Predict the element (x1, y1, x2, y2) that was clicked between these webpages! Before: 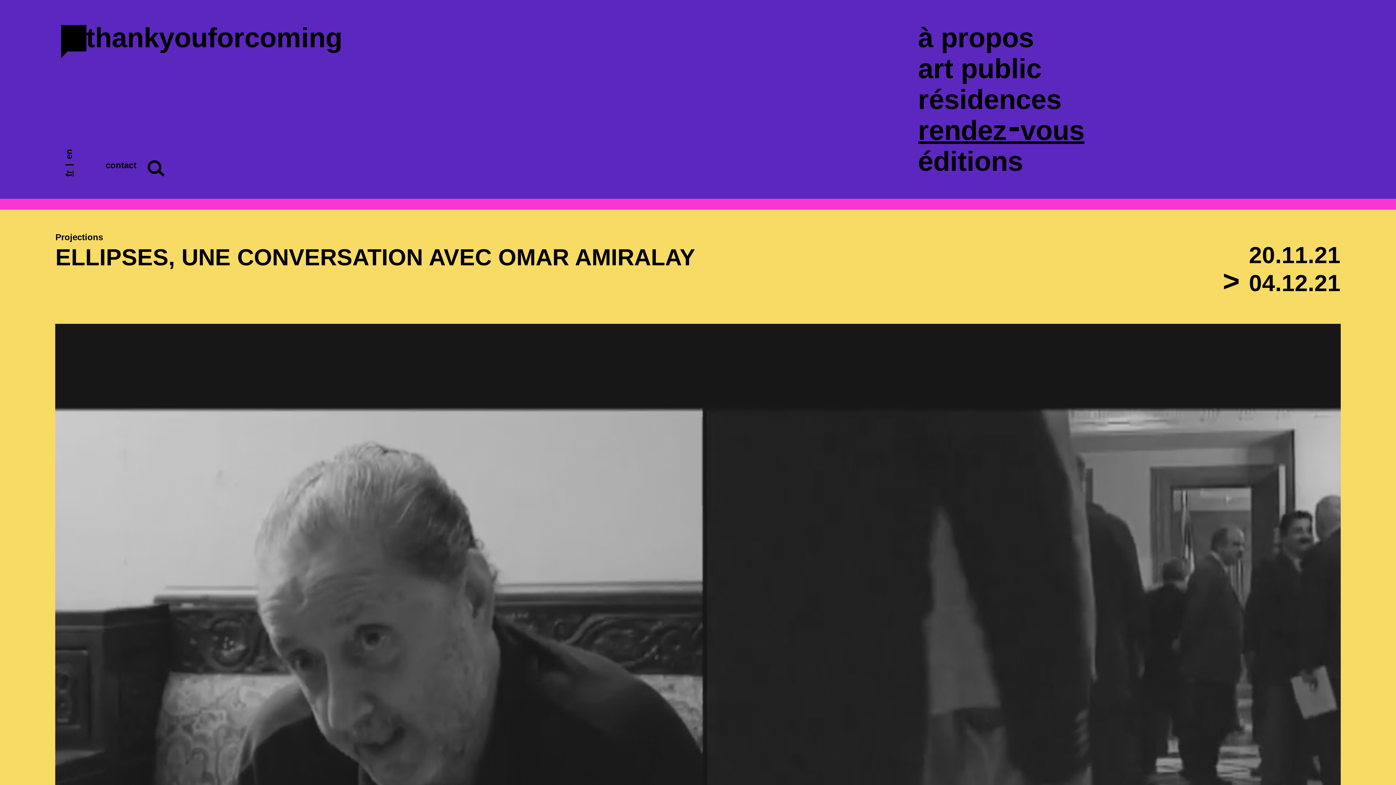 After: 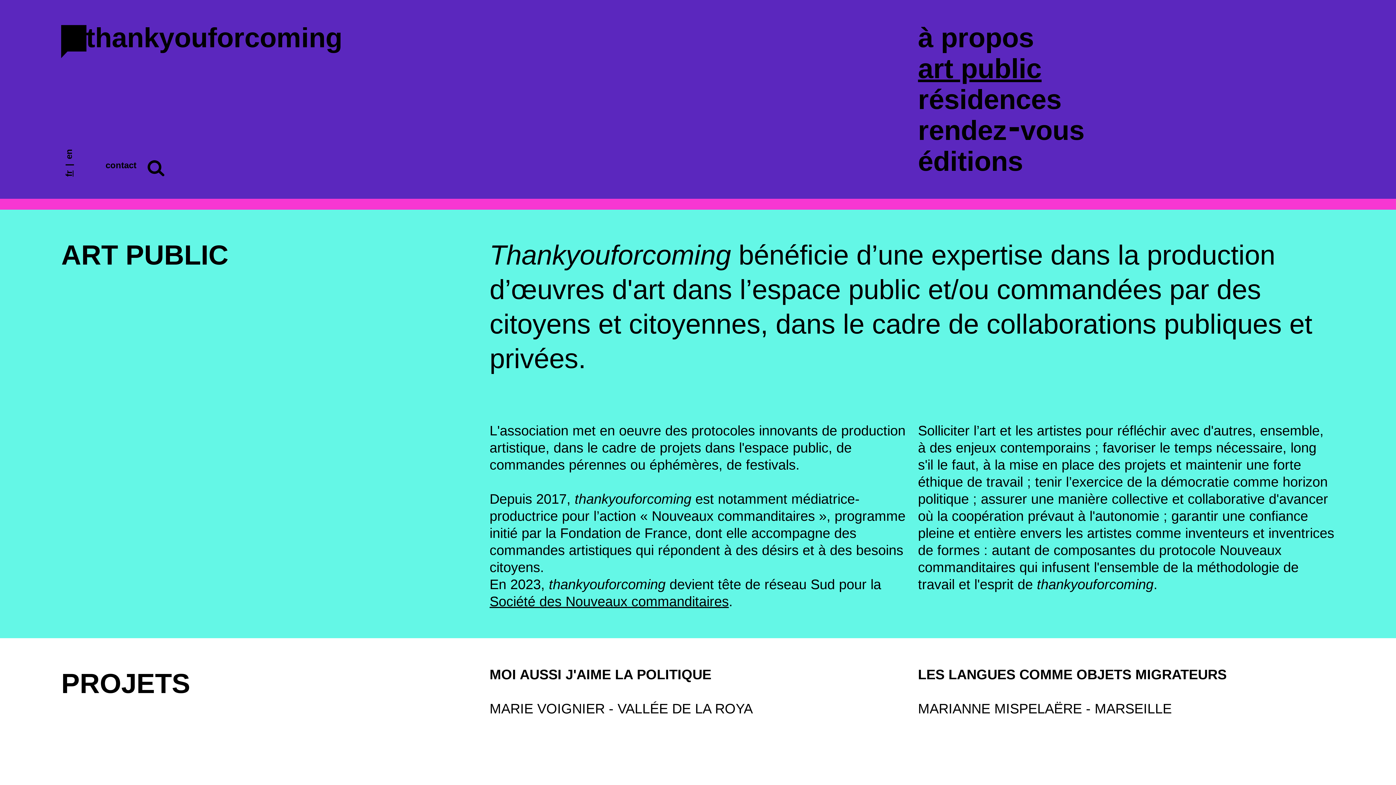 Action: label: art public bbox: (918, 53, 1041, 83)